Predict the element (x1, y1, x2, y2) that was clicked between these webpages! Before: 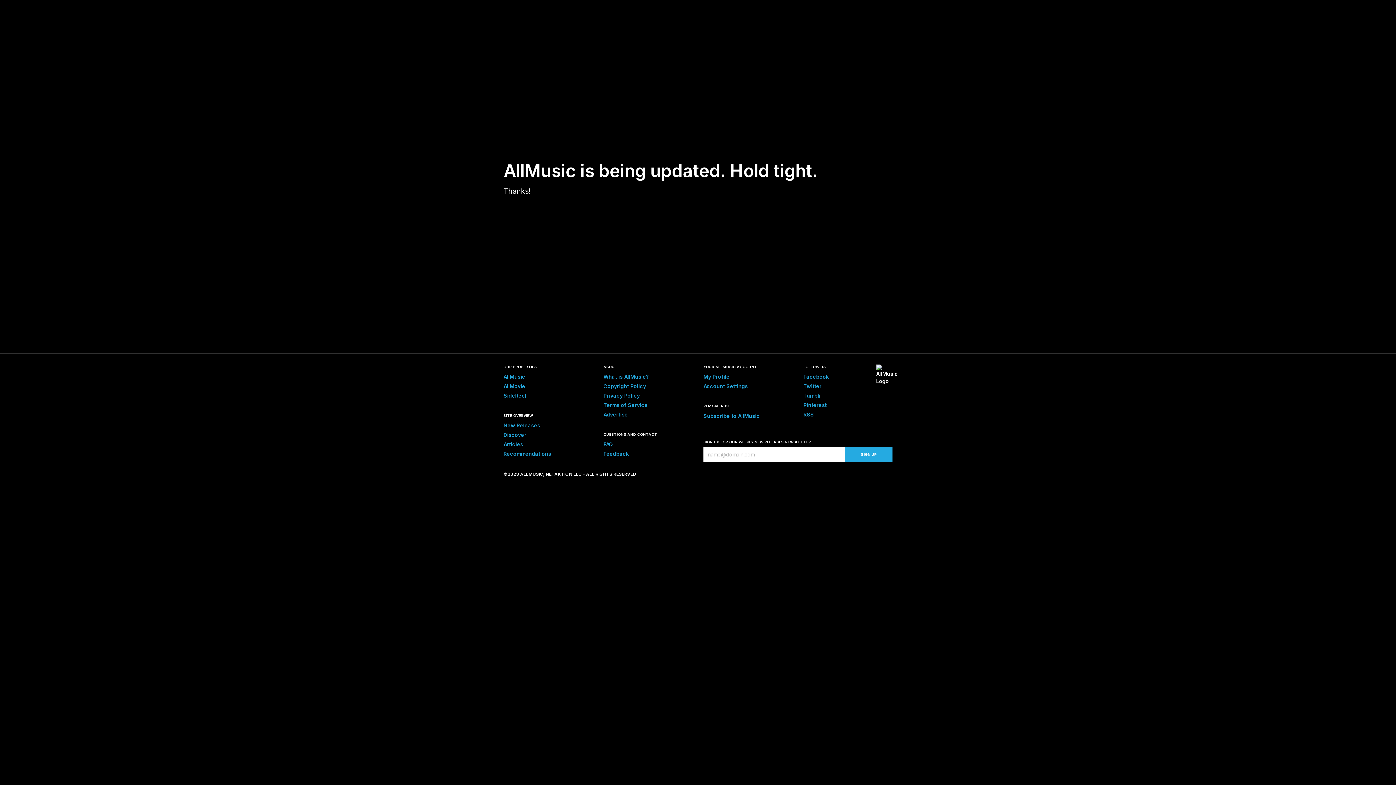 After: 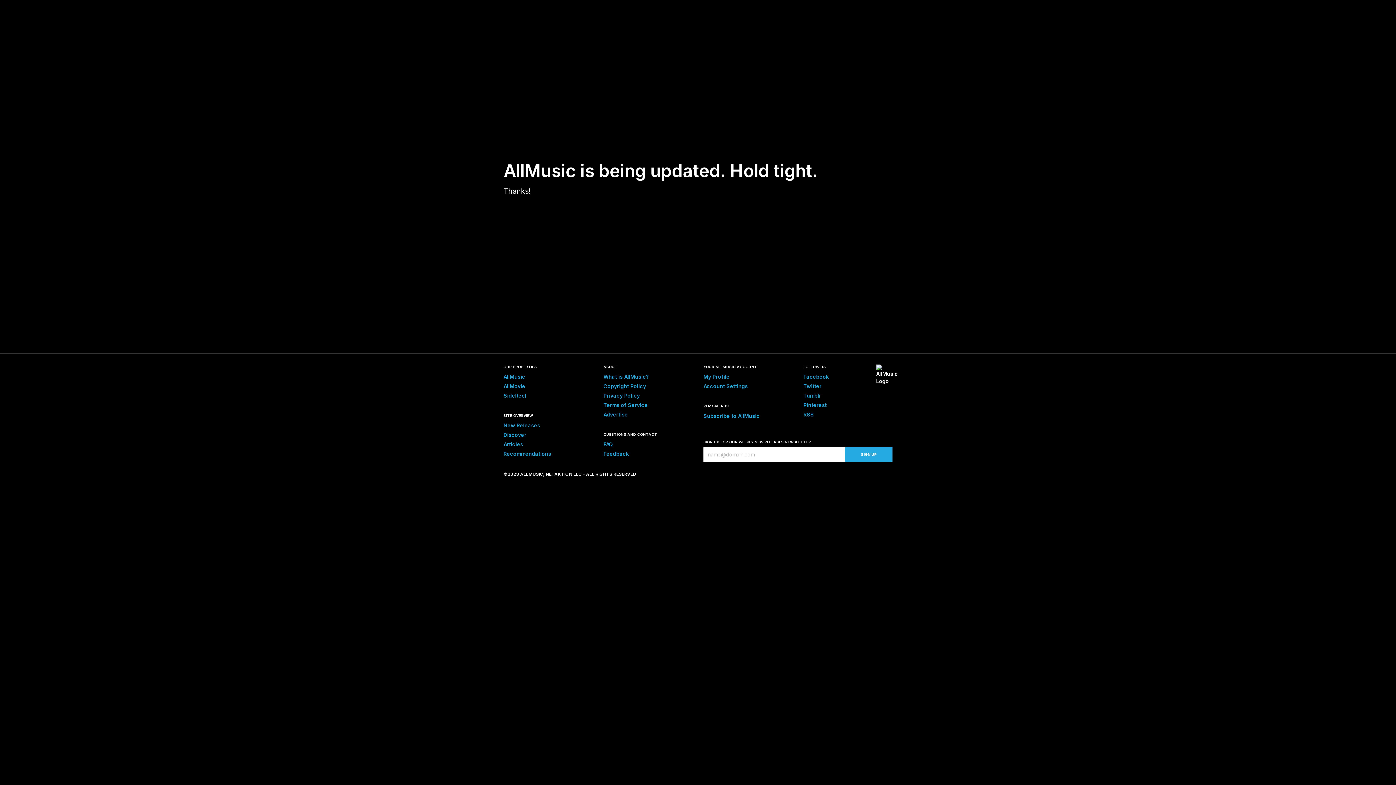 Action: label: My Profile bbox: (703, 373, 729, 380)